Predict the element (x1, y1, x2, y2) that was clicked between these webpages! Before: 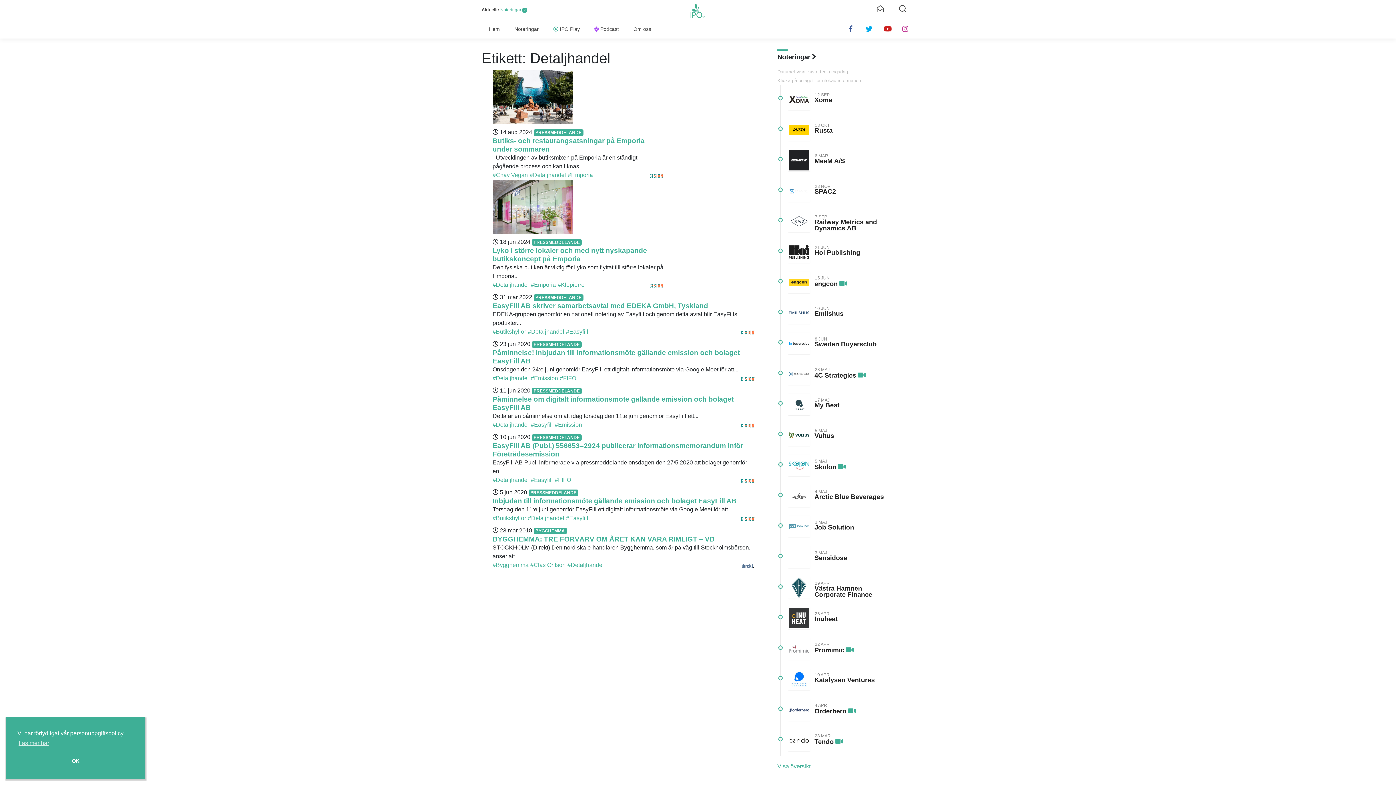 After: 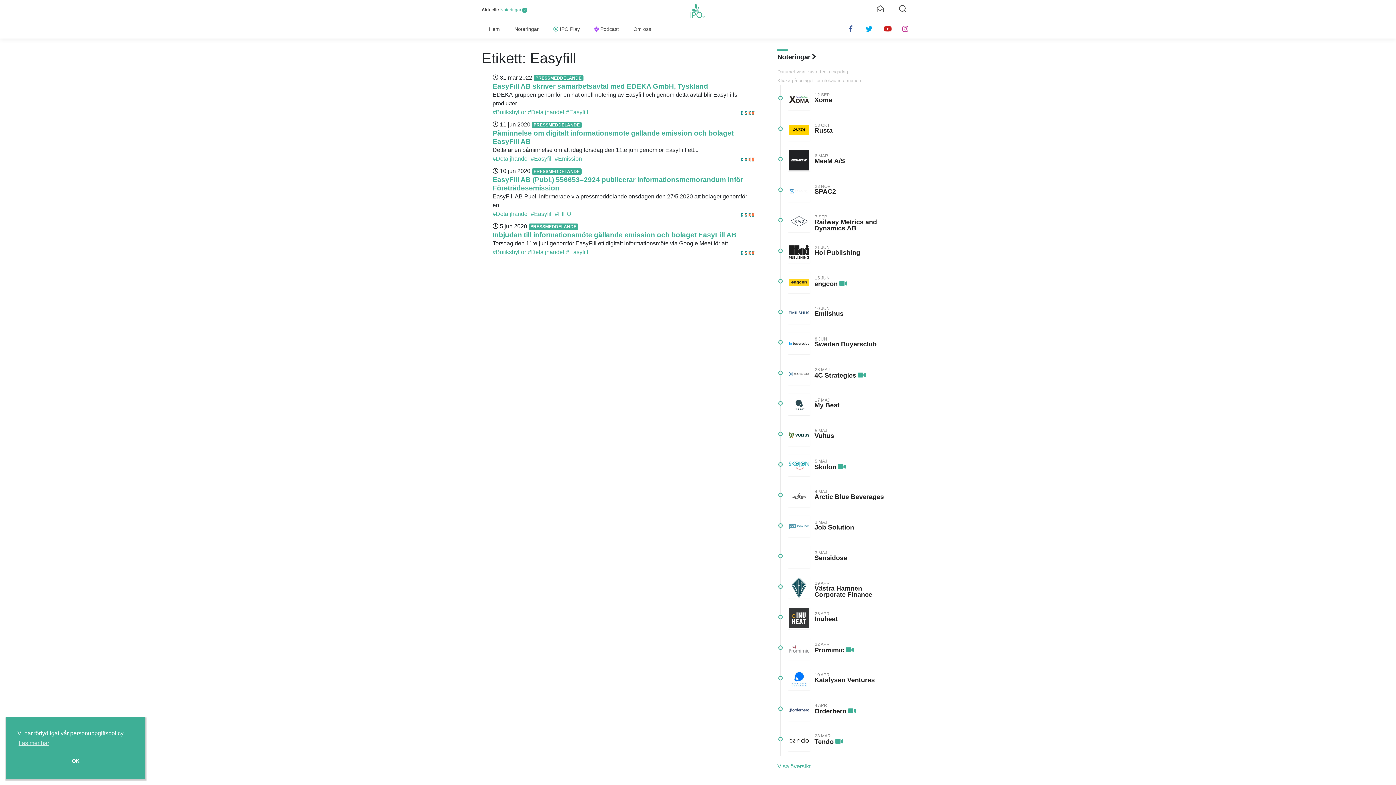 Action: bbox: (566, 515, 588, 521) label: #Easyfill